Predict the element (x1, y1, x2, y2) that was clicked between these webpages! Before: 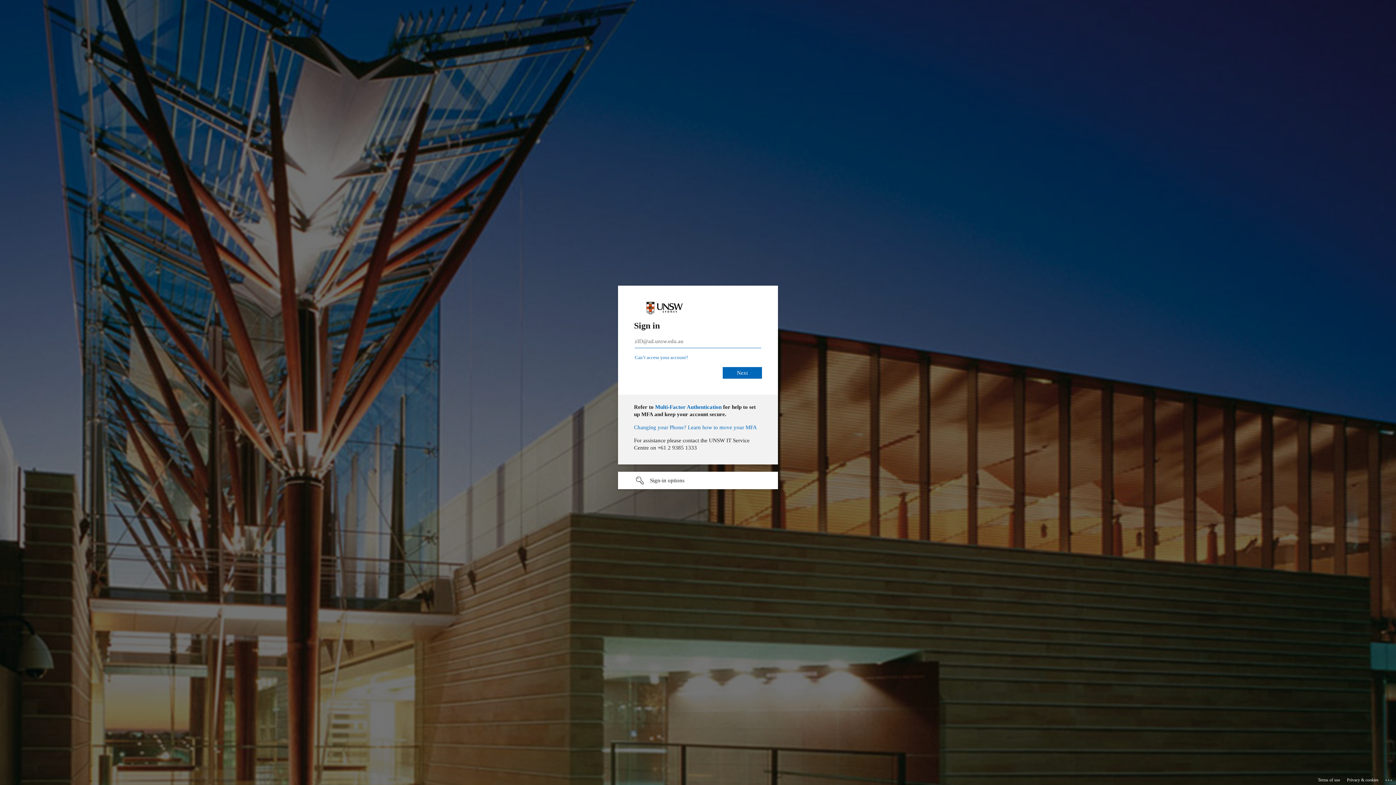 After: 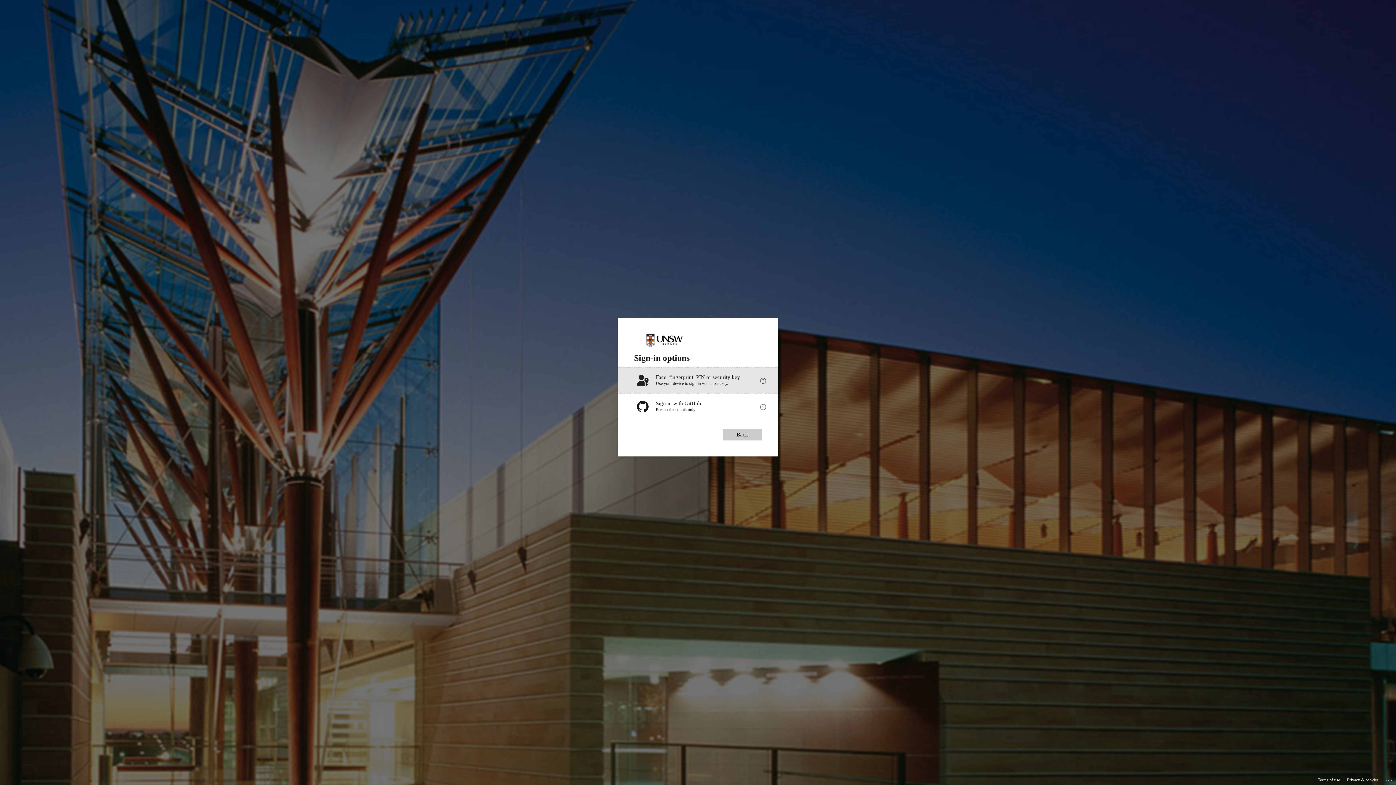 Action: label: Sign-in options undefined bbox: (618, 469, 778, 486)